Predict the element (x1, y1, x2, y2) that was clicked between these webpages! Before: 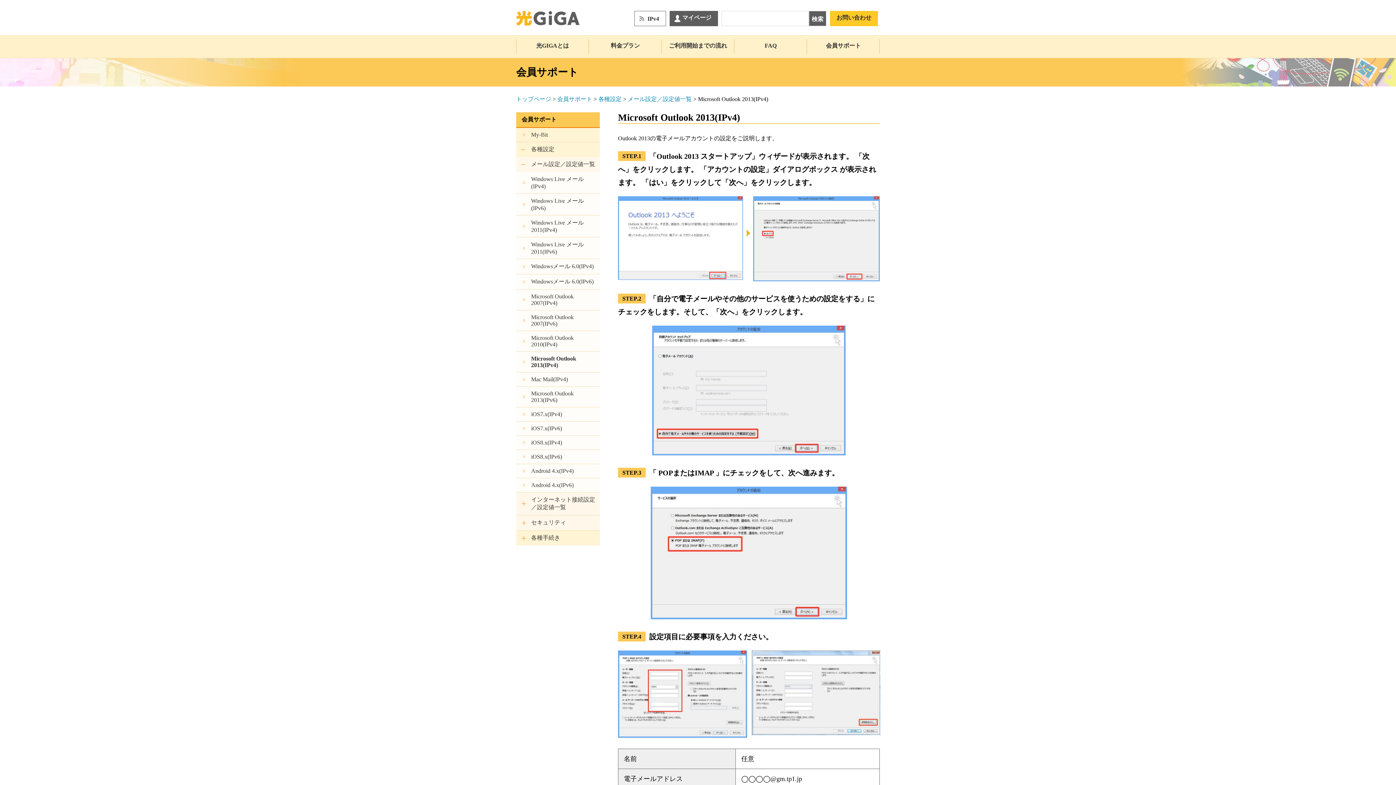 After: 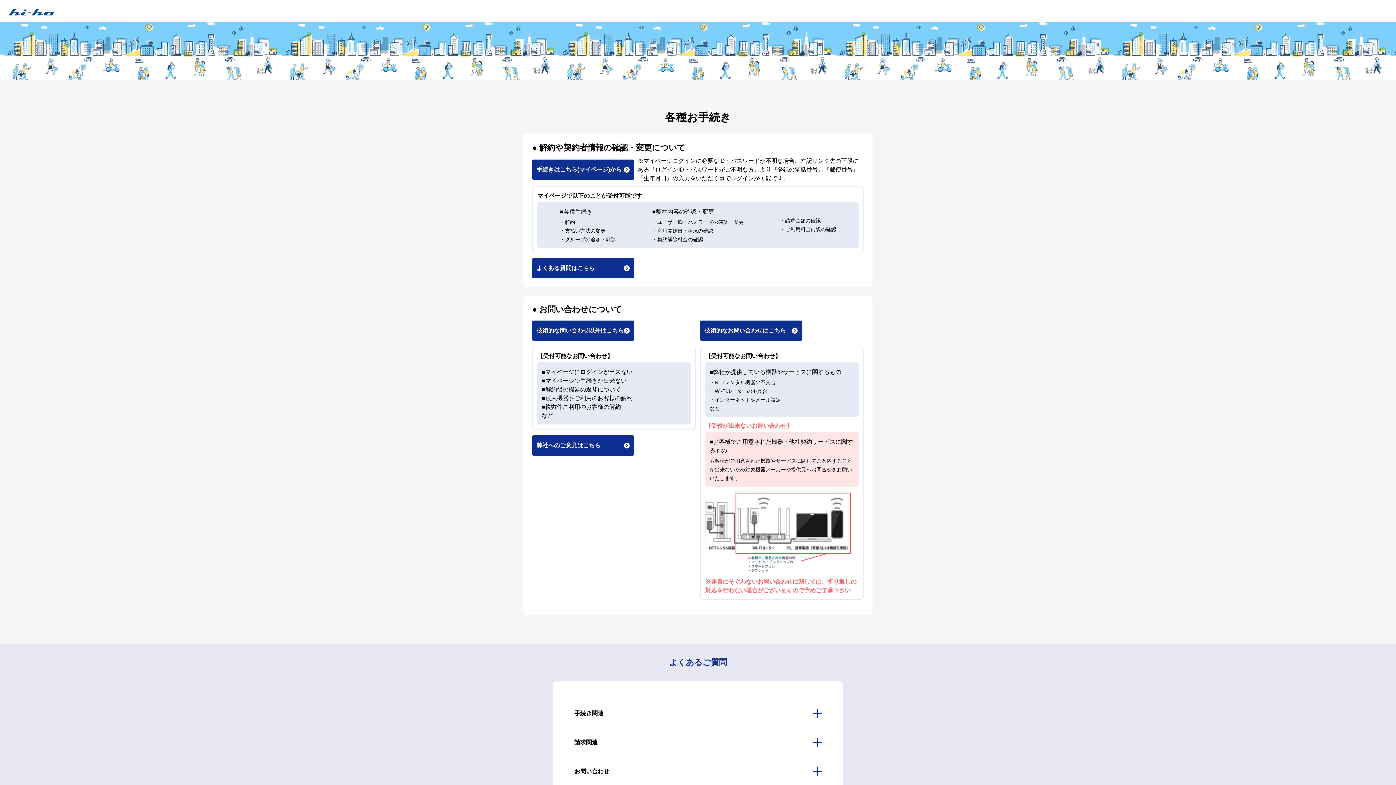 Action: label: お問い合わせ bbox: (830, 10, 878, 26)